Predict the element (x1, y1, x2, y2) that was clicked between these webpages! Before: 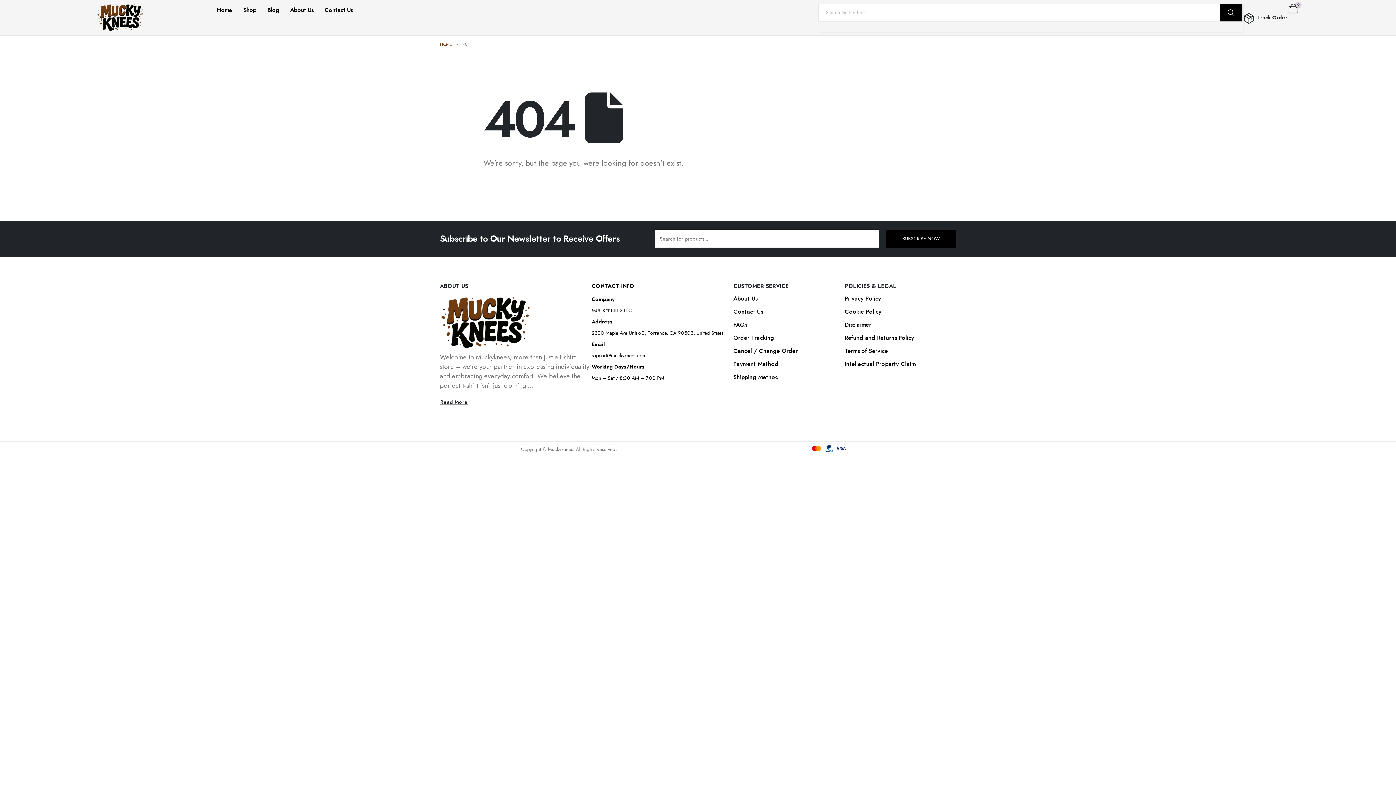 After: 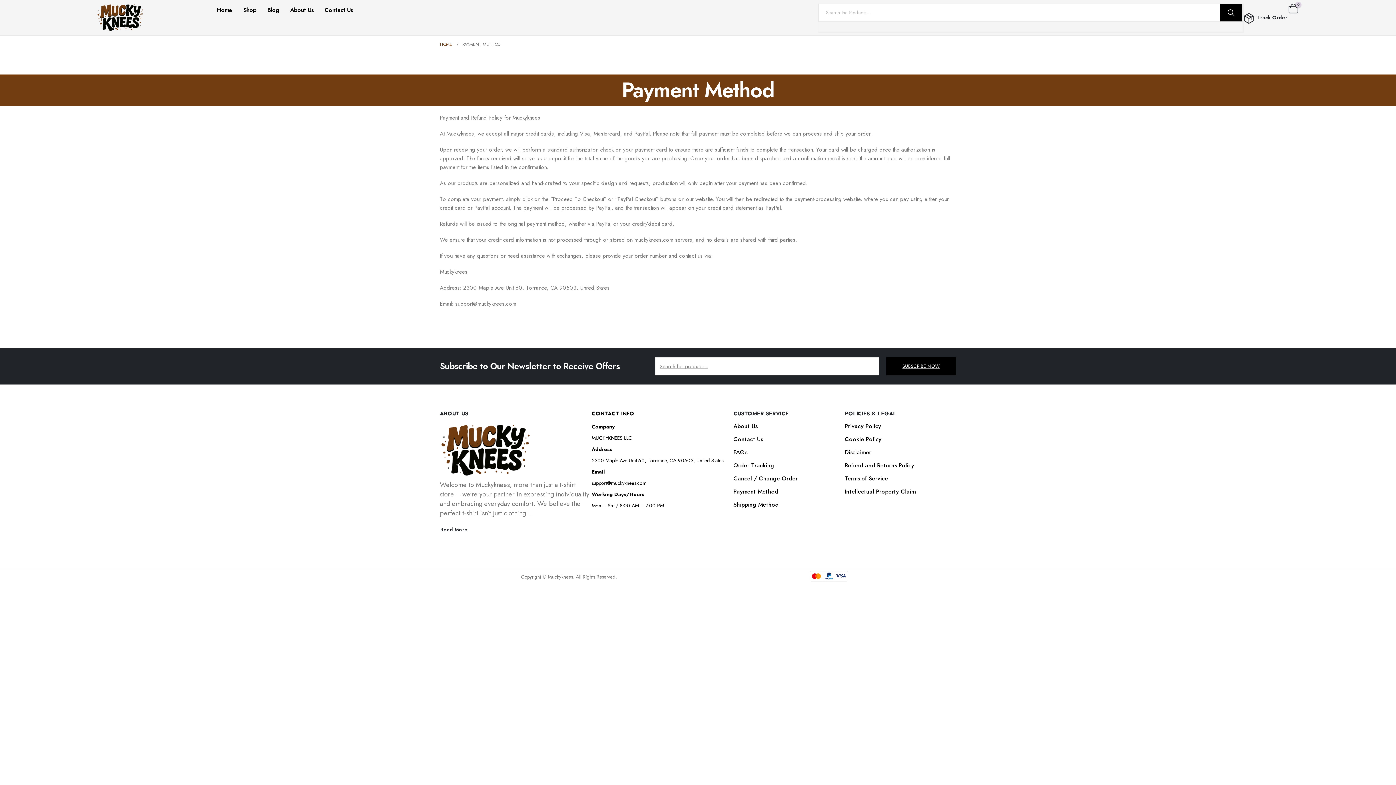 Action: label: Payment Method bbox: (733, 359, 844, 368)